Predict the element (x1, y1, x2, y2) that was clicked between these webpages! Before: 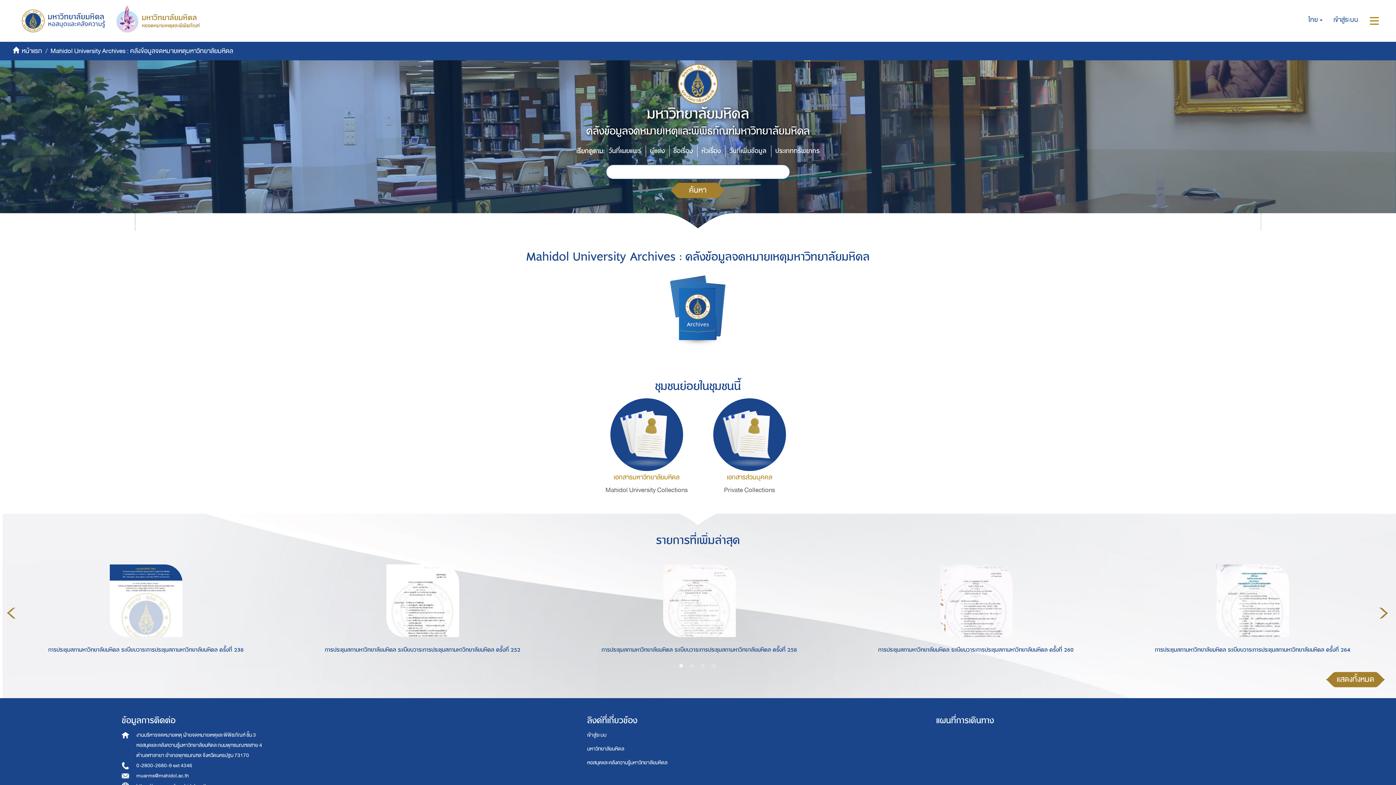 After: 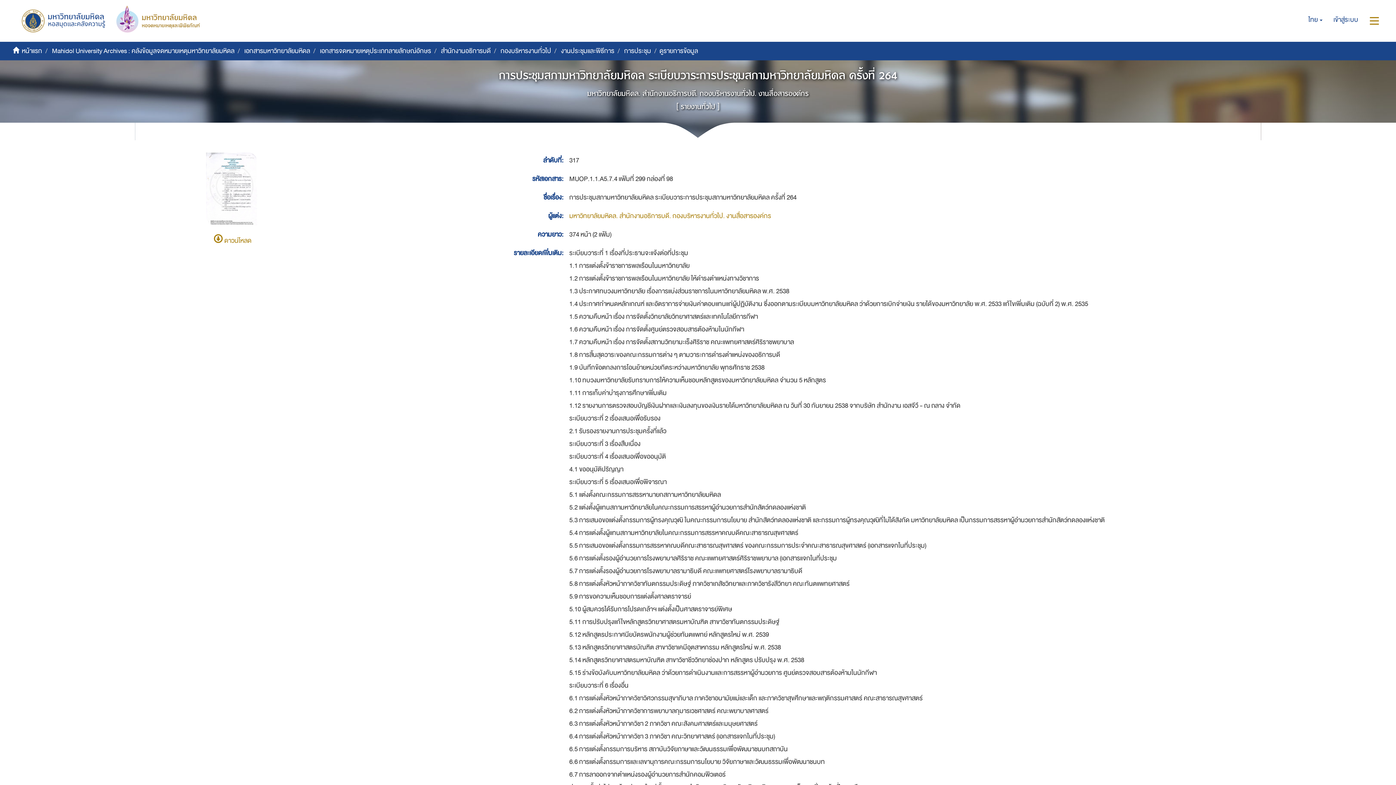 Action: bbox: (1122, 564, 1382, 637)